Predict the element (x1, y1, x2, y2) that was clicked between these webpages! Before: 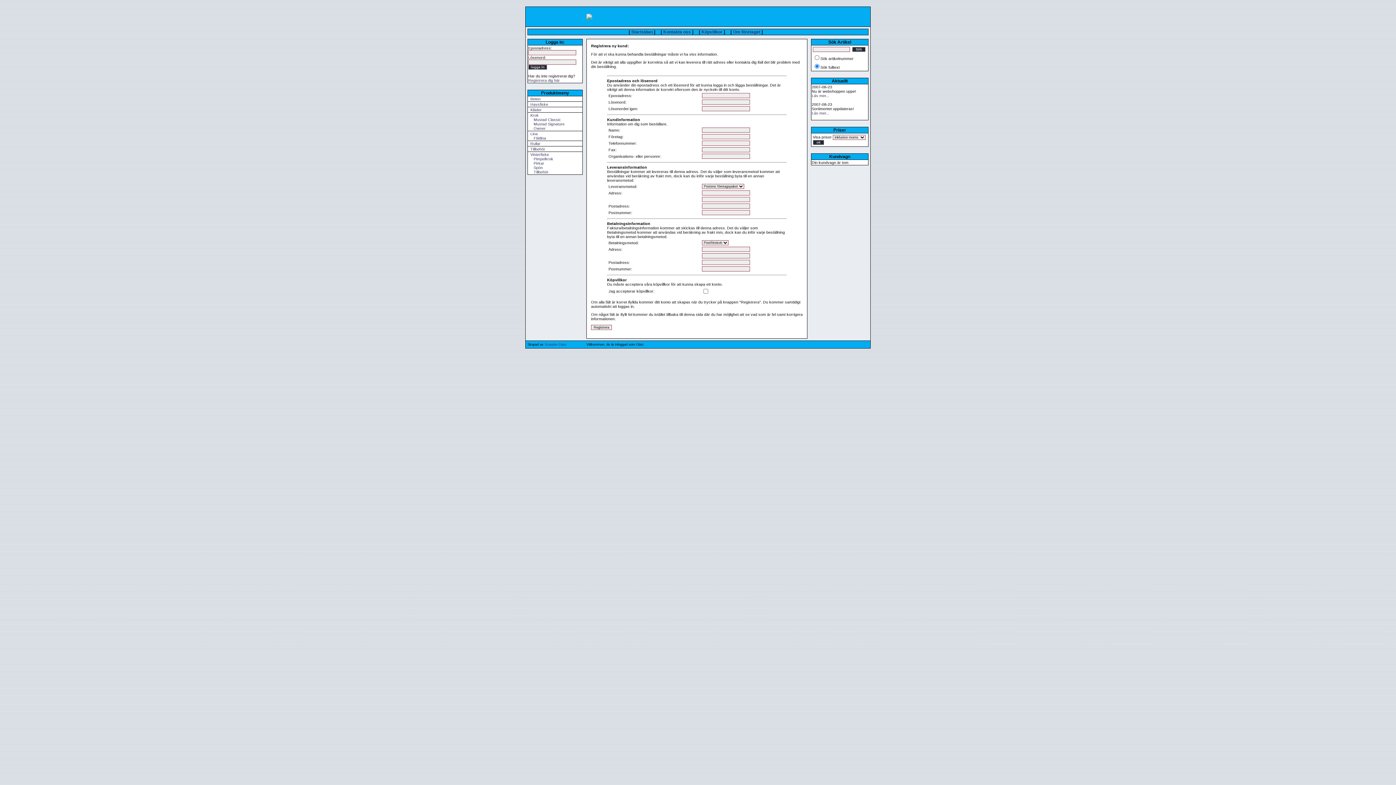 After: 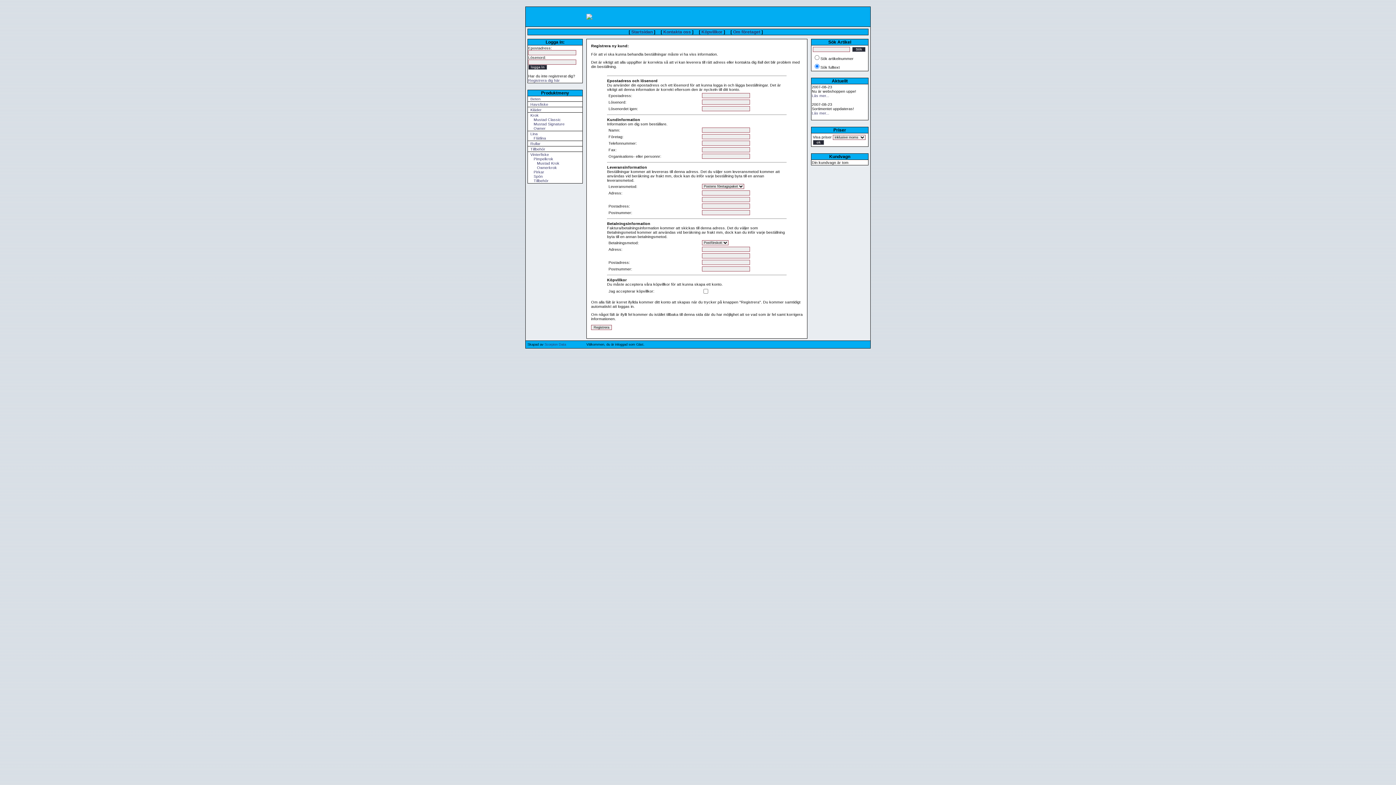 Action: label: Pimpelkrok bbox: (533, 156, 553, 161)